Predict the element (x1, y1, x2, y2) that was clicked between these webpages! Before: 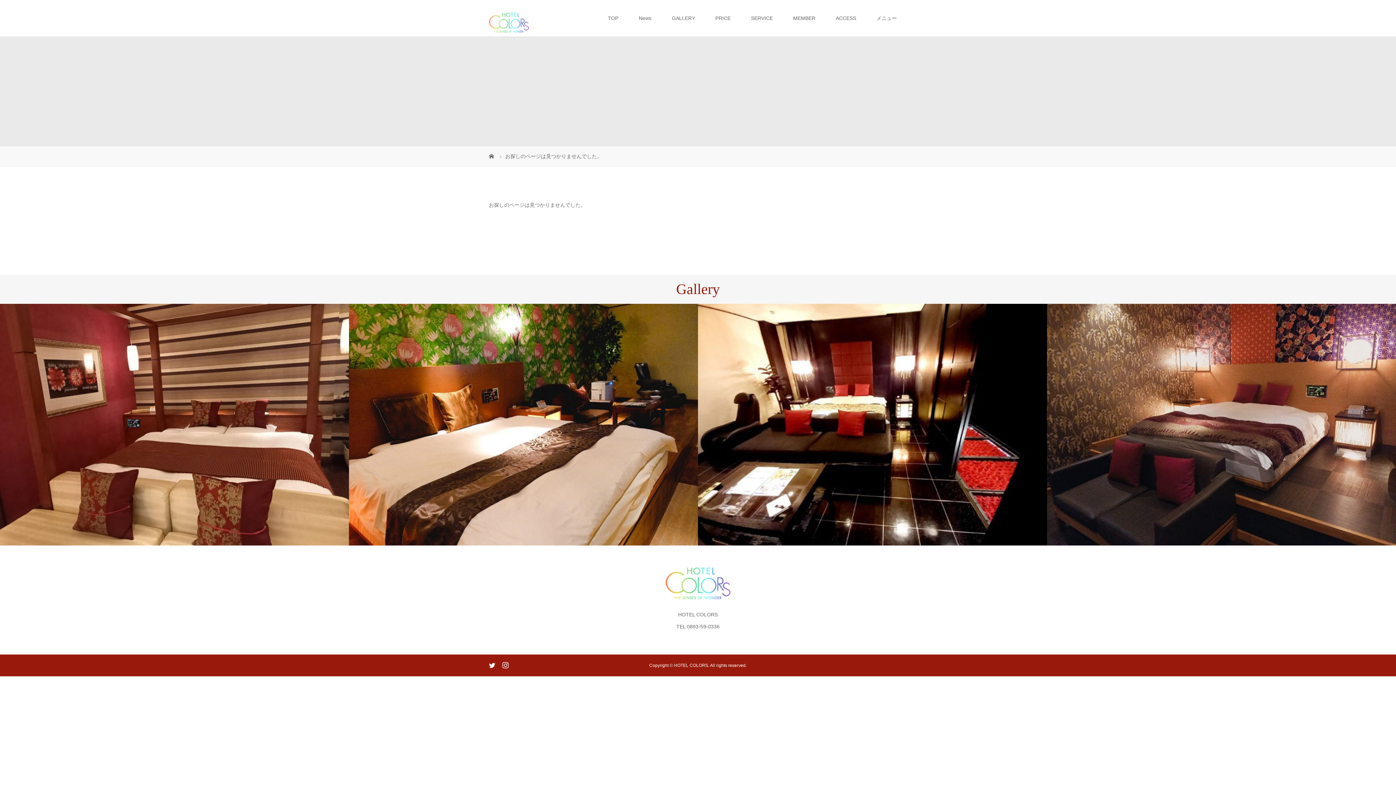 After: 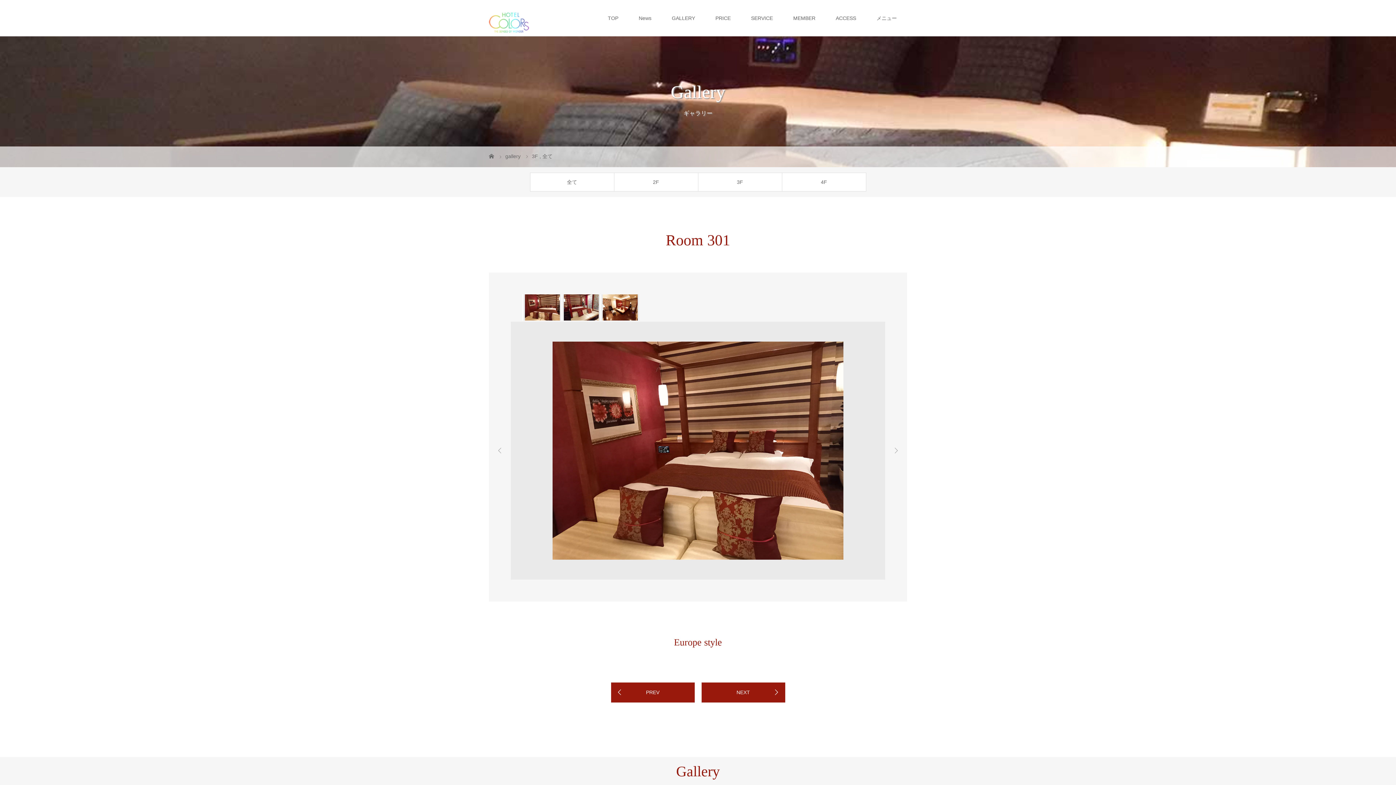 Action: label: Room 301 bbox: (0, 304, 349, 545)